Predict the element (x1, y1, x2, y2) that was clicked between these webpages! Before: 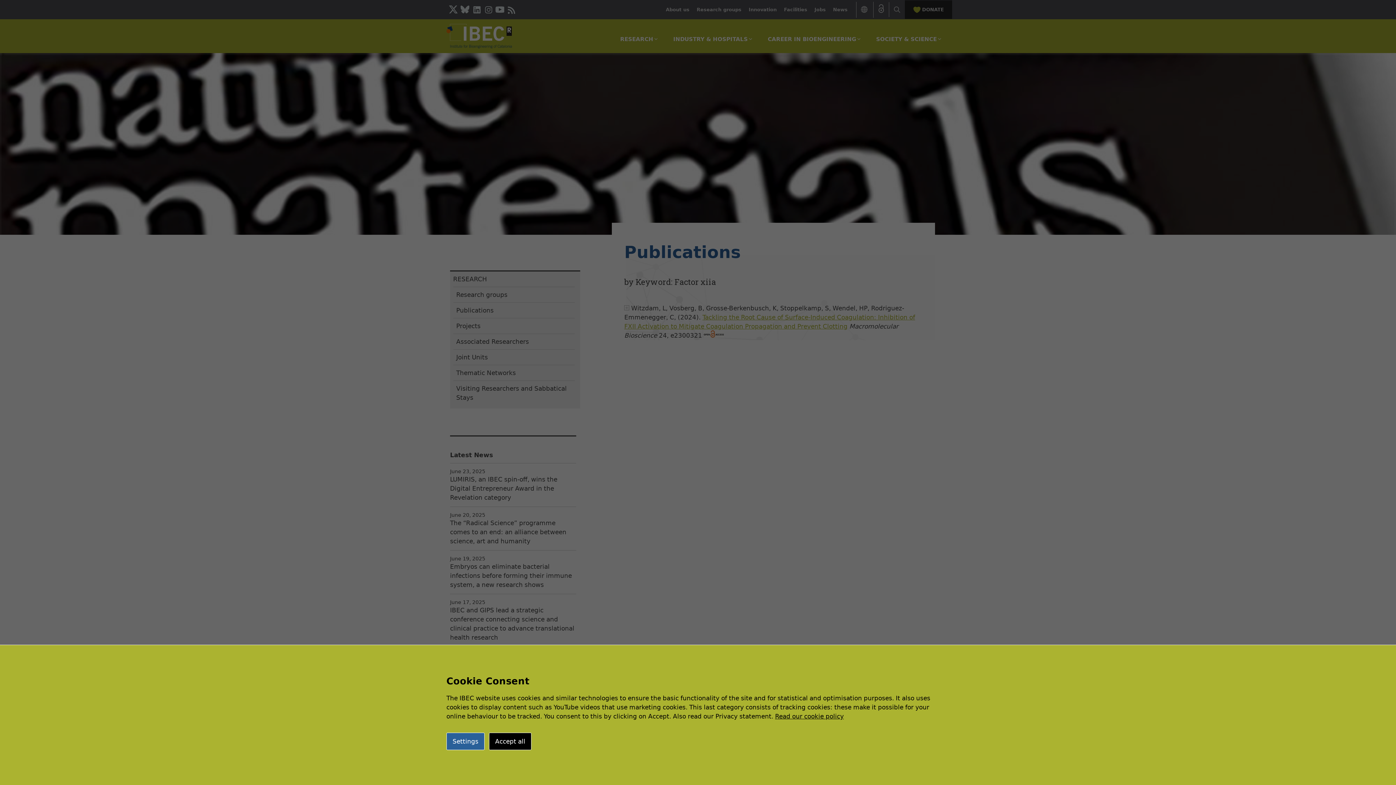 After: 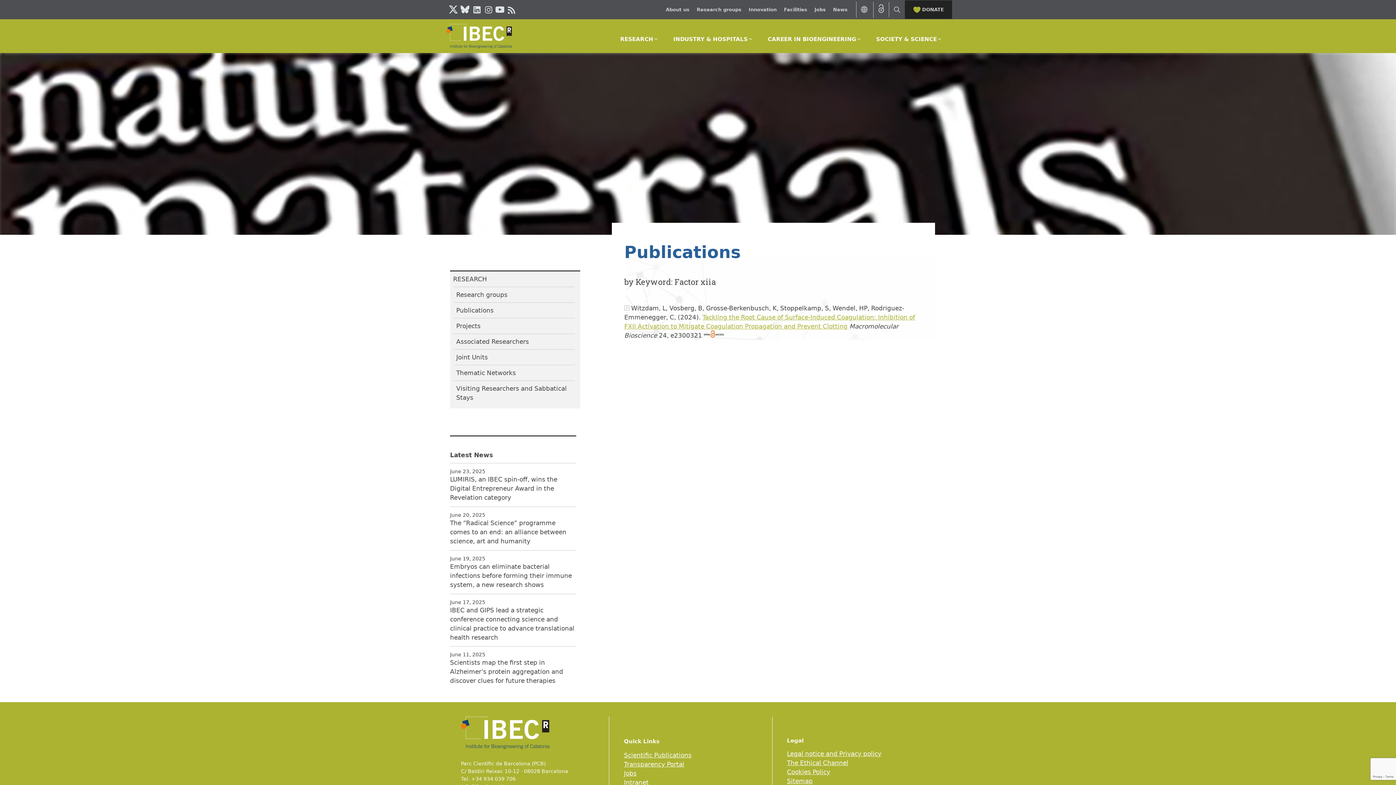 Action: bbox: (489, 733, 531, 750) label: Accept all